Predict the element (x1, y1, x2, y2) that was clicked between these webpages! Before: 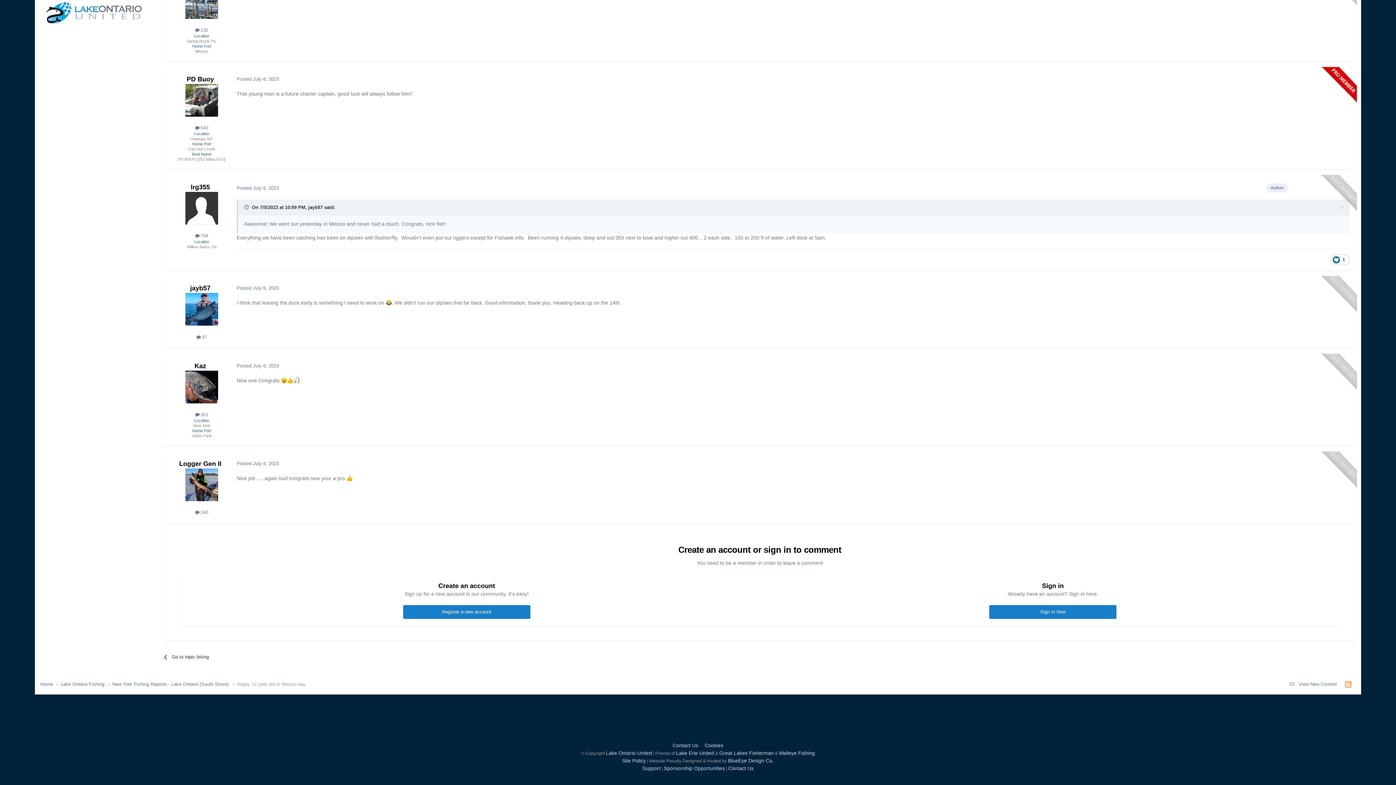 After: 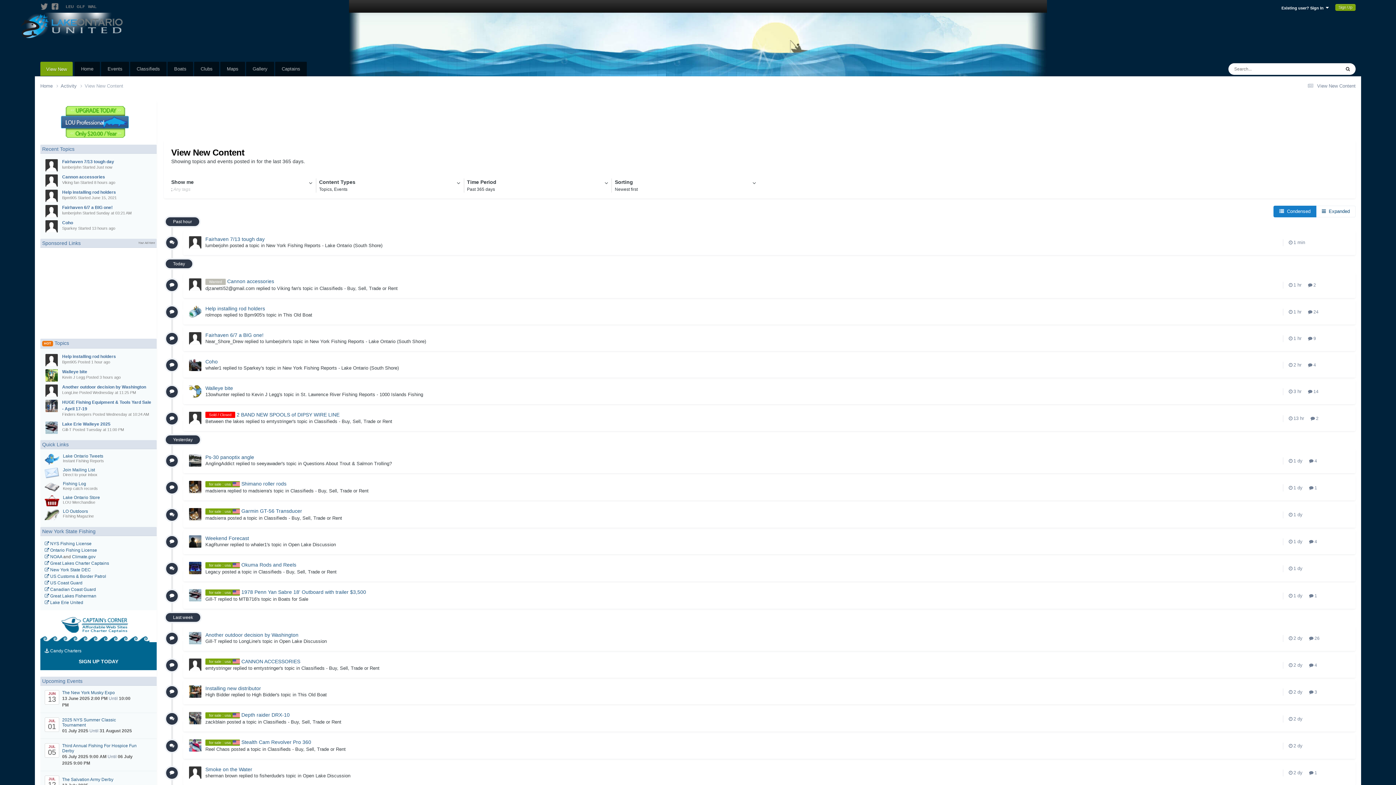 Action: bbox: (1287, 681, 1337, 687) label:  View New Content